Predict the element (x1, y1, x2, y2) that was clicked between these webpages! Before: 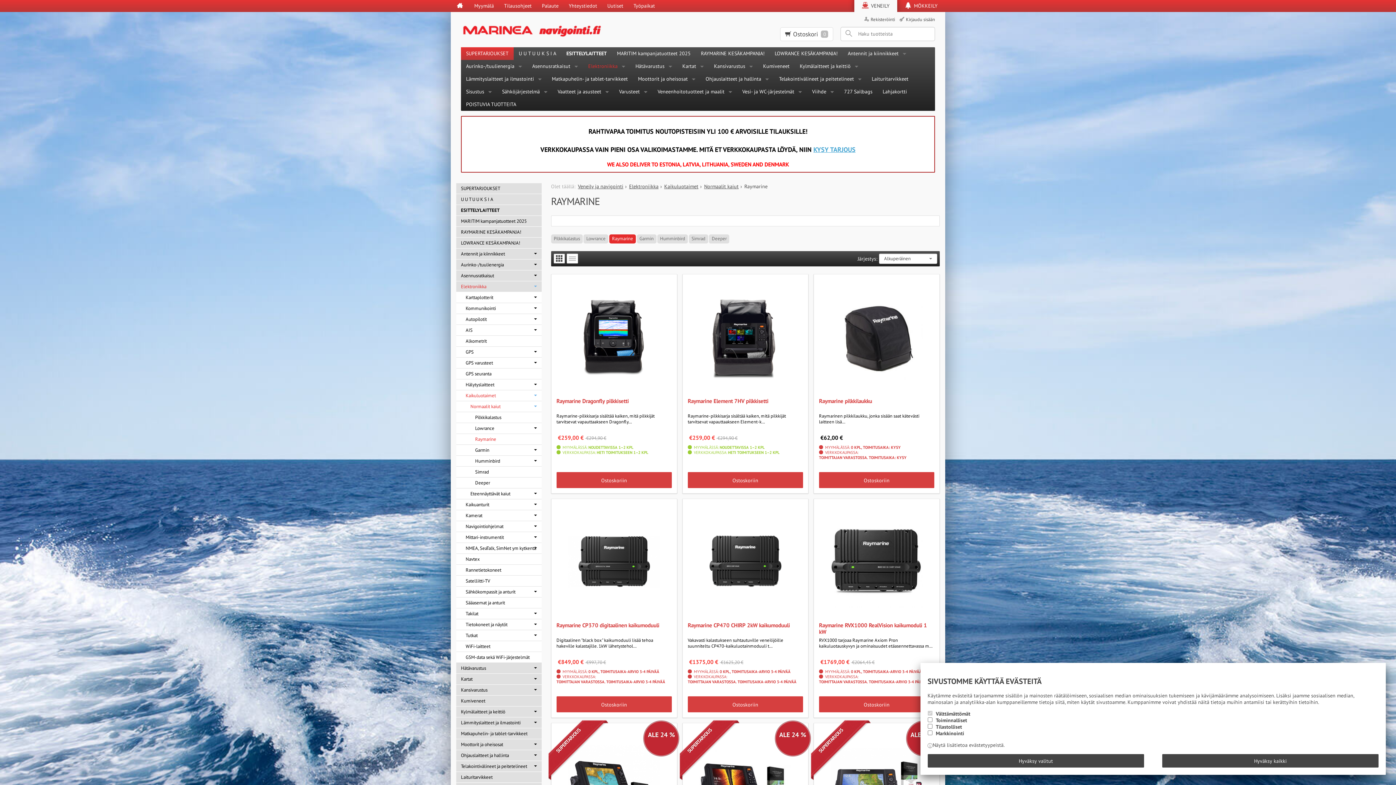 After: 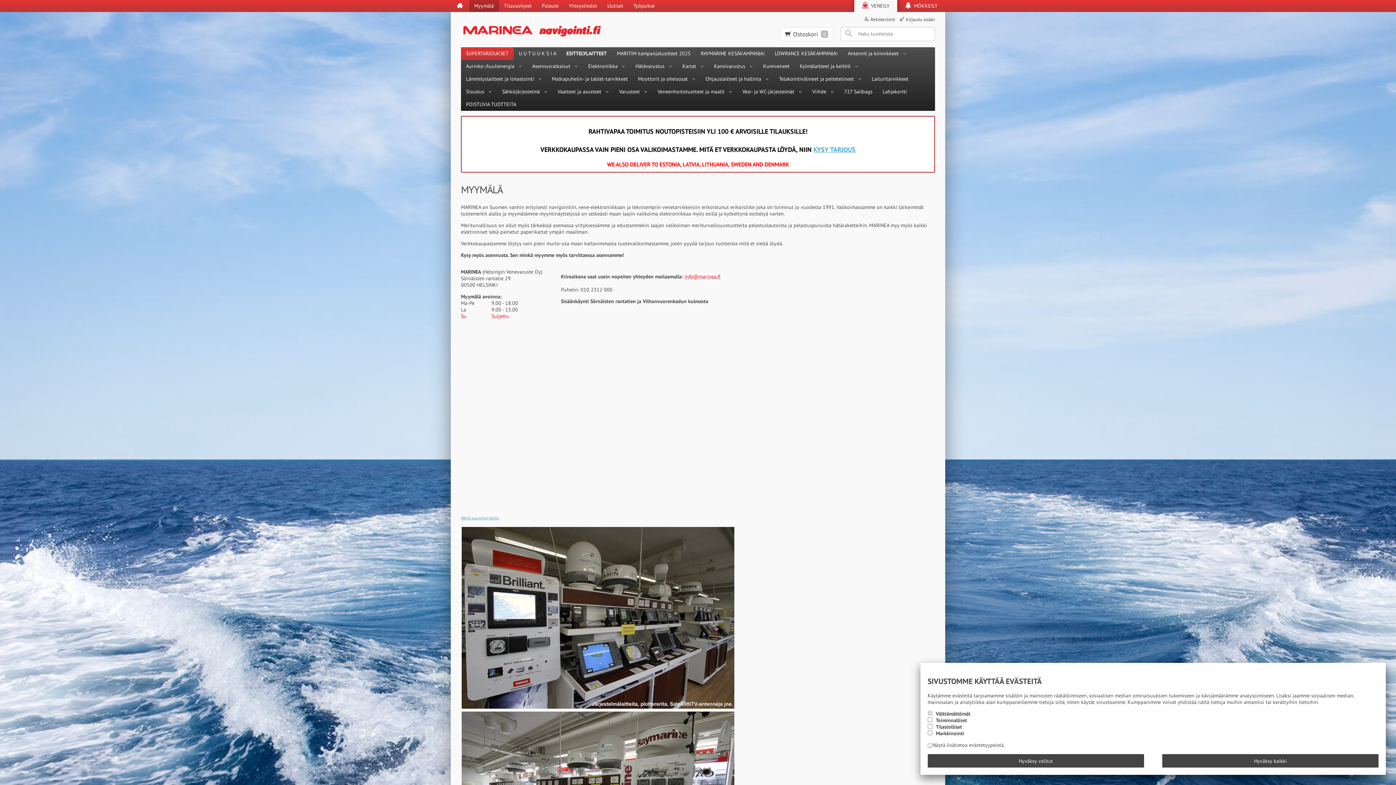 Action: bbox: (469, 0, 499, 12) label: Myymälä